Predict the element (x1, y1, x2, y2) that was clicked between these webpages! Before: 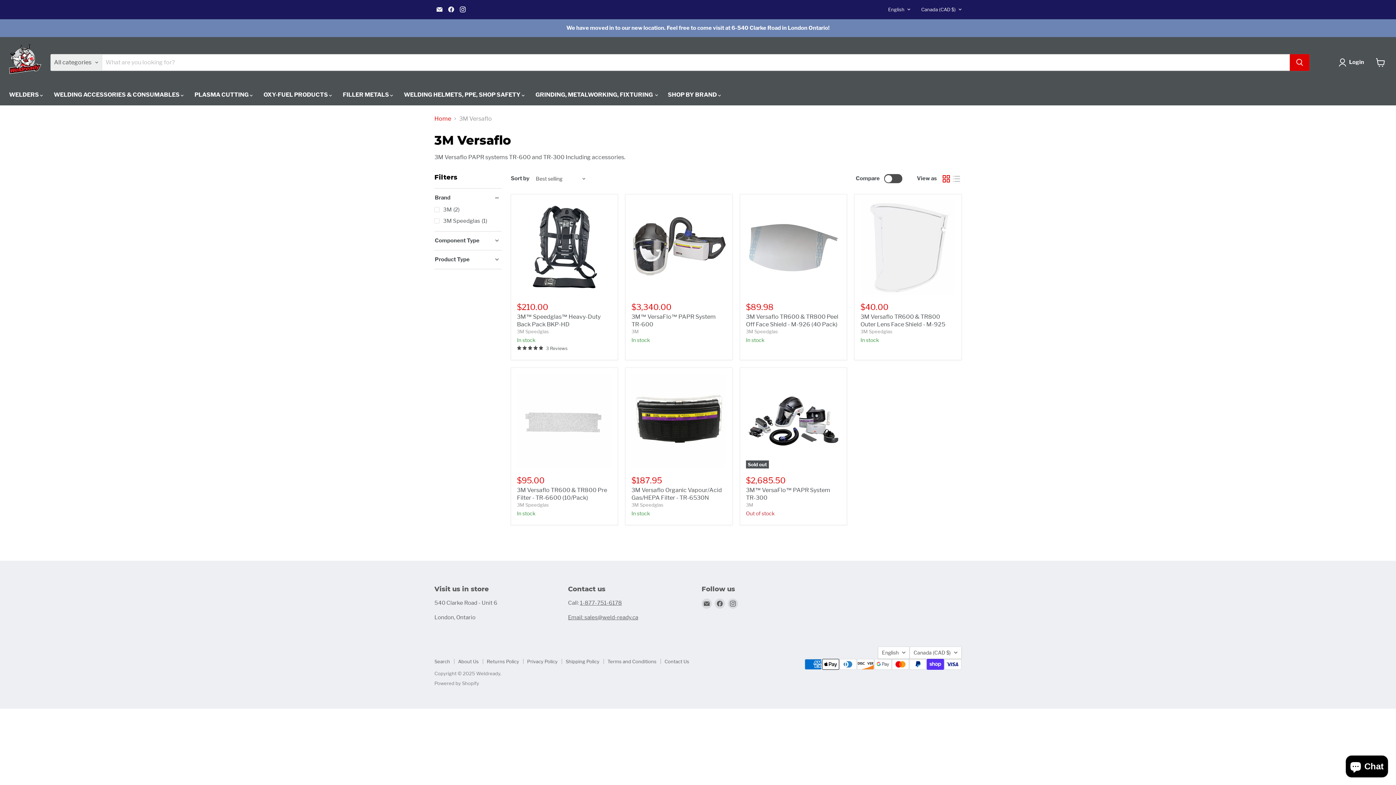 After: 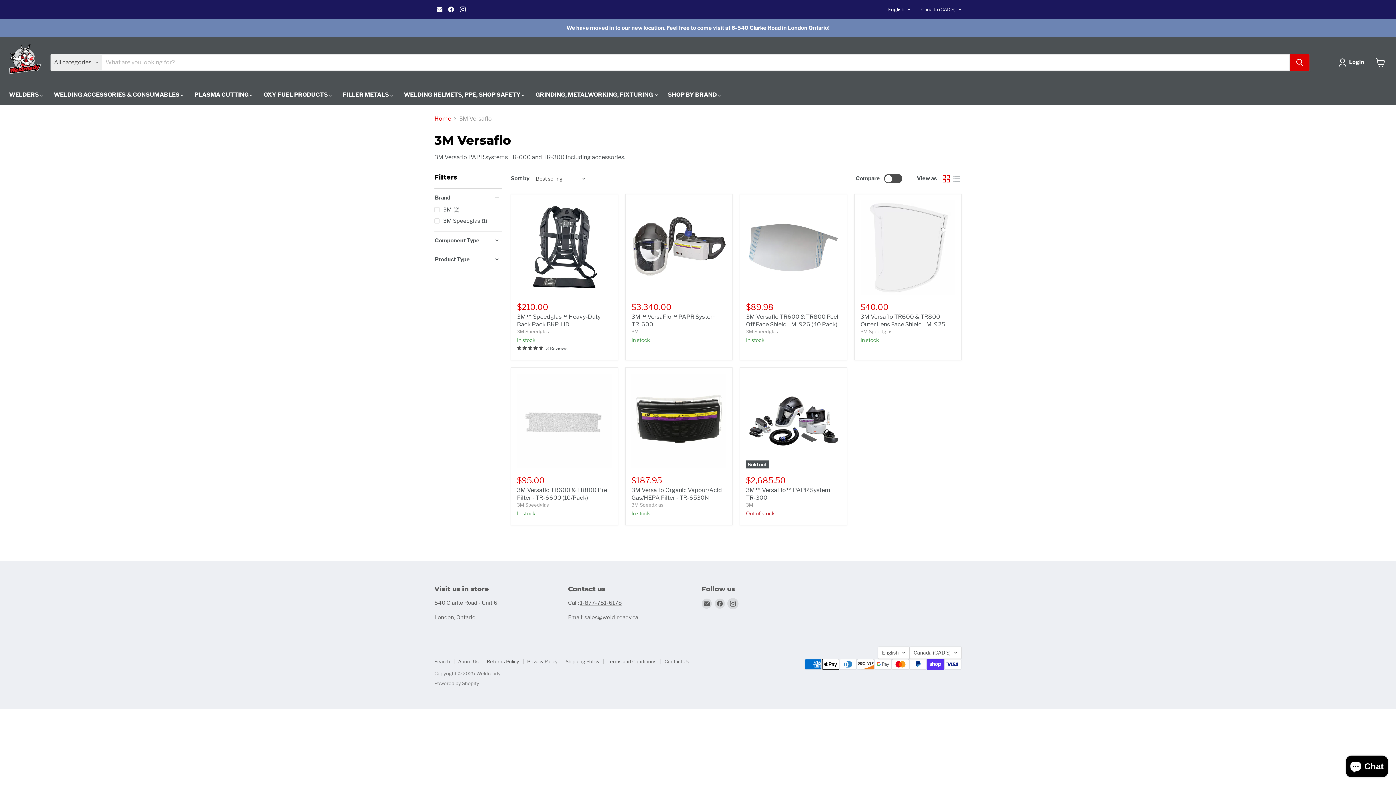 Action: label: Find us on Instagram bbox: (728, 598, 738, 609)